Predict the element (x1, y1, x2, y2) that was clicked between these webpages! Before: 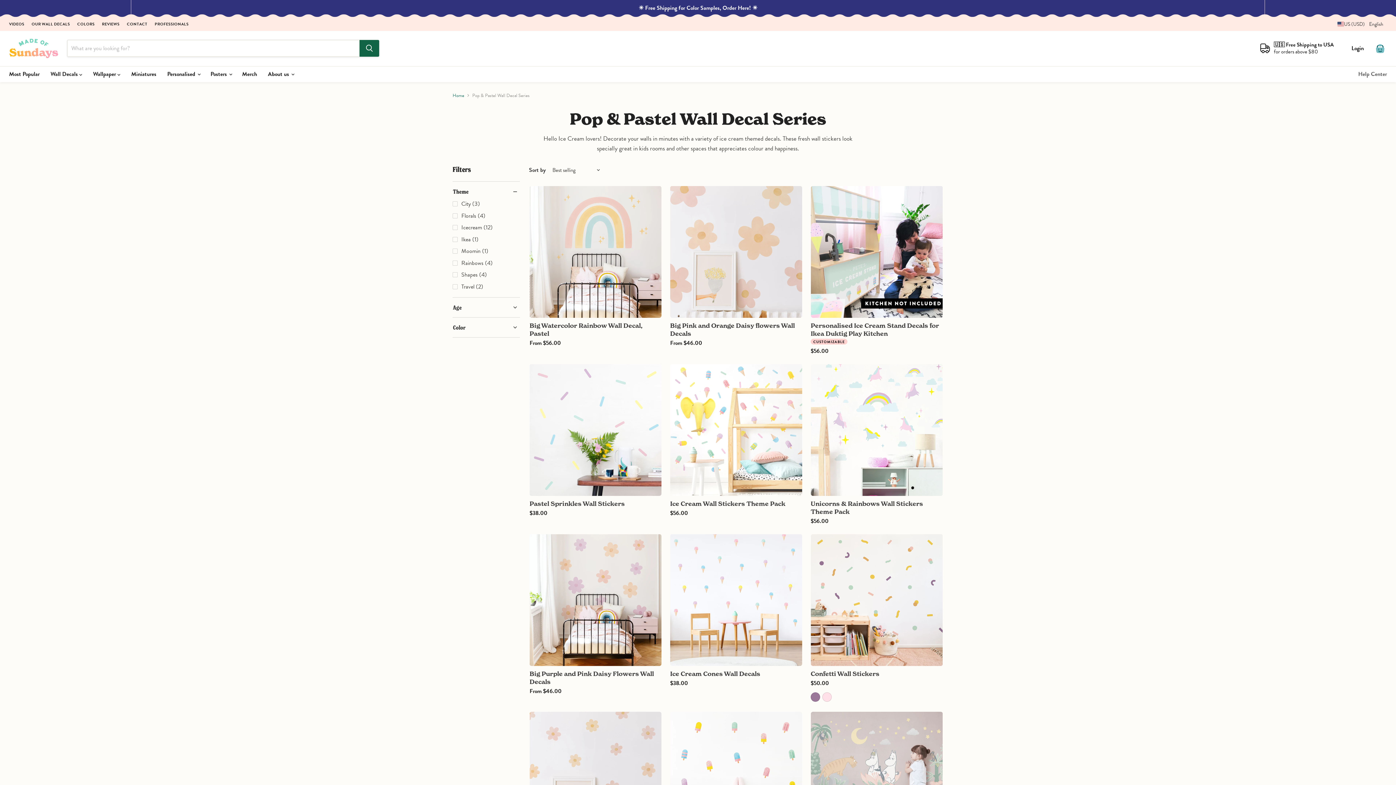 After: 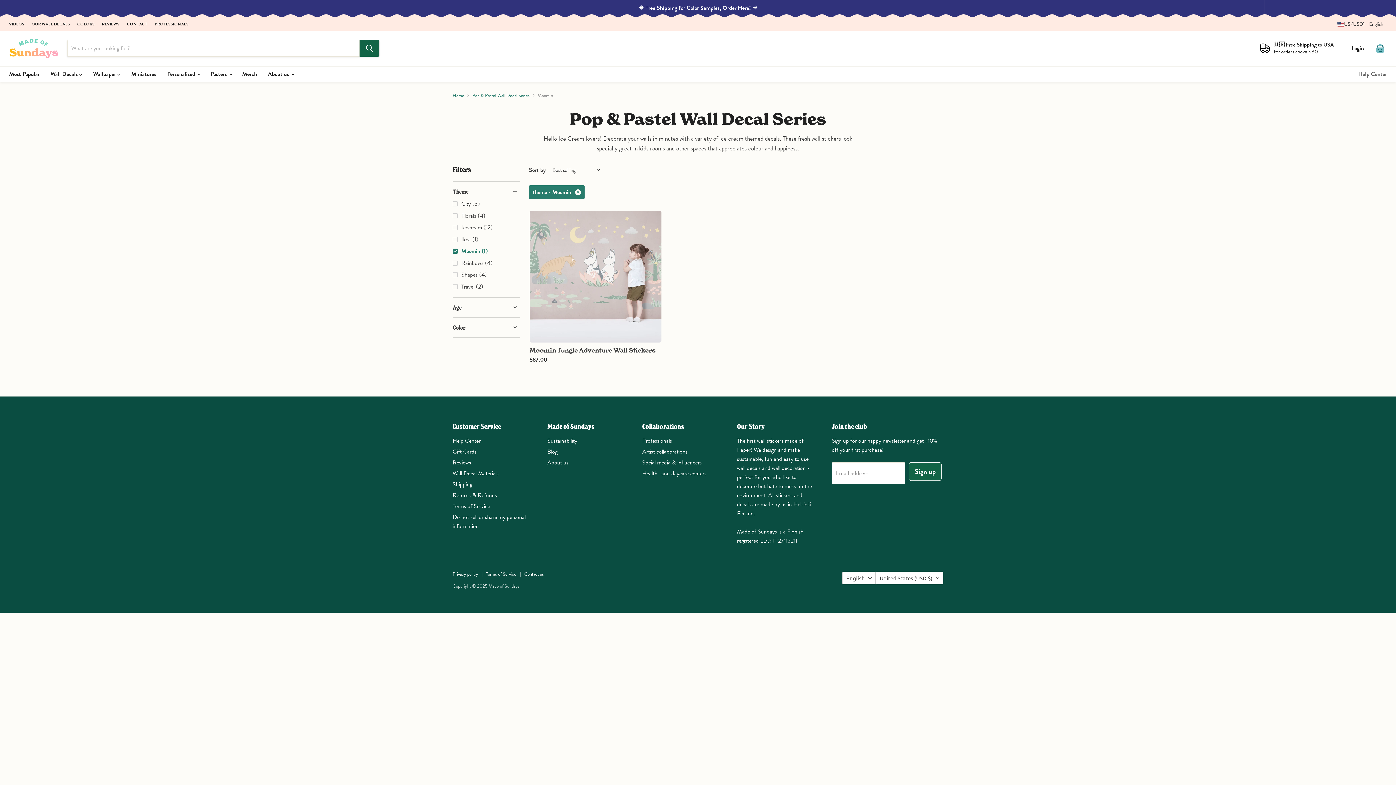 Action: bbox: (451, 247, 520, 255) label: Moomin
(1)